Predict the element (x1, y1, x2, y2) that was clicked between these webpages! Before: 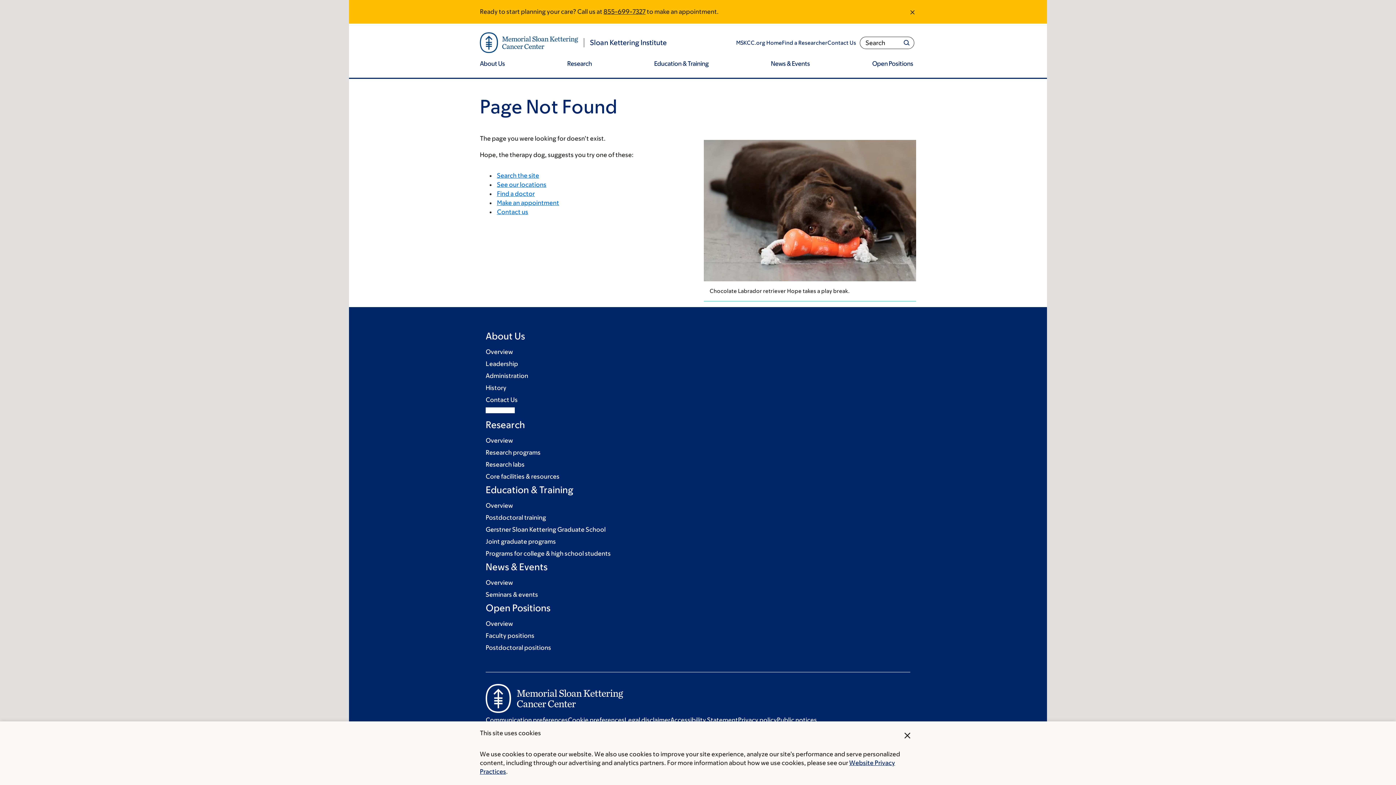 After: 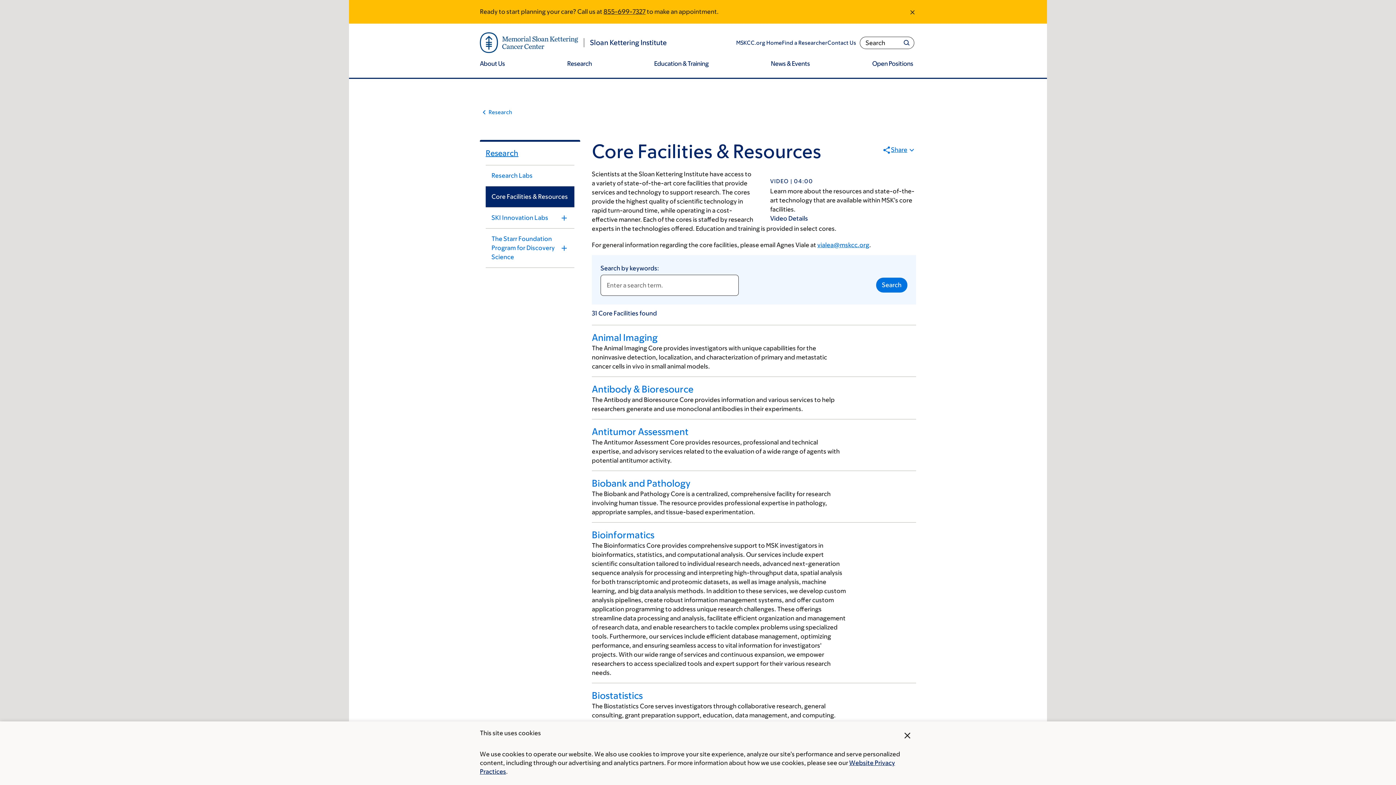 Action: bbox: (485, 473, 559, 480) label: Core facilities & resources